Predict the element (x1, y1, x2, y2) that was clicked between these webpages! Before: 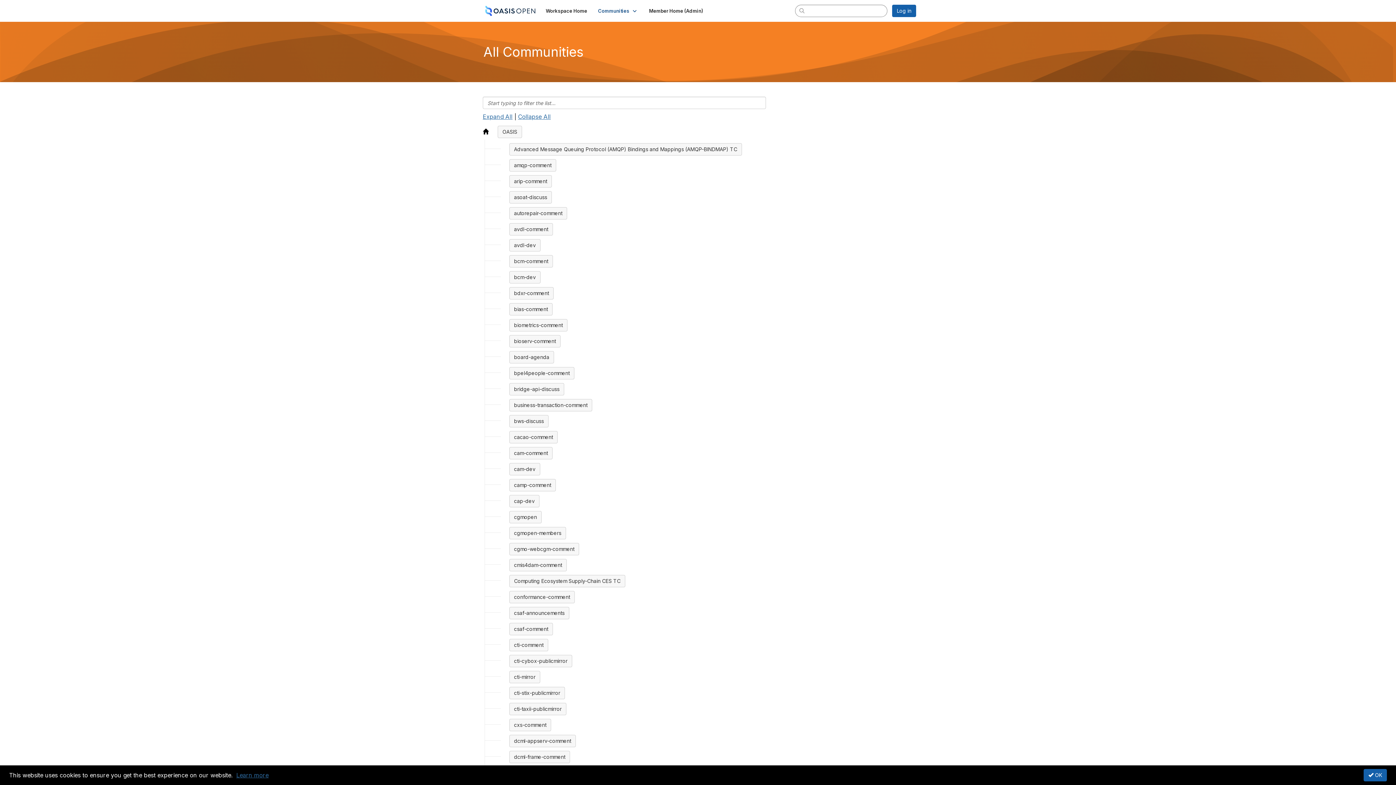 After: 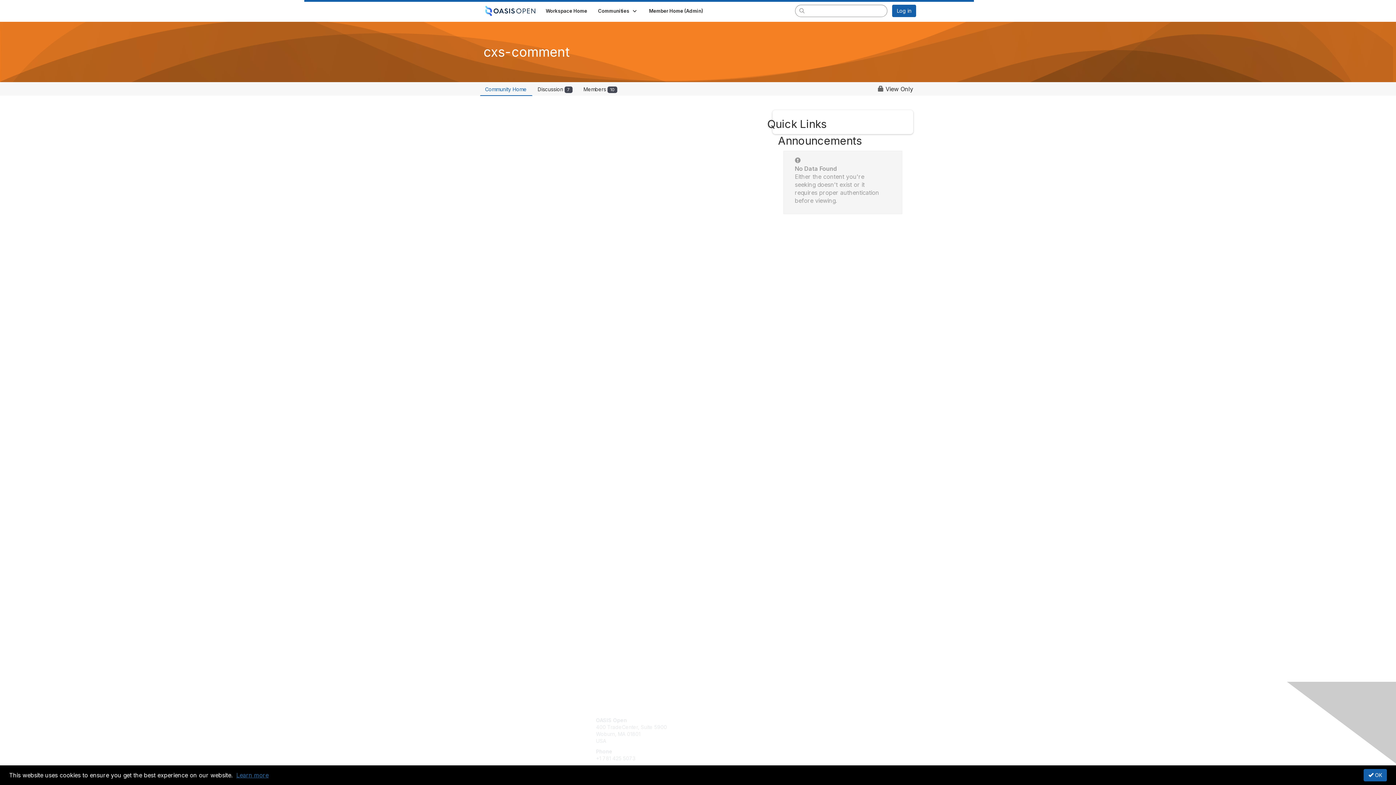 Action: bbox: (509, 719, 551, 731) label: cxs-comment